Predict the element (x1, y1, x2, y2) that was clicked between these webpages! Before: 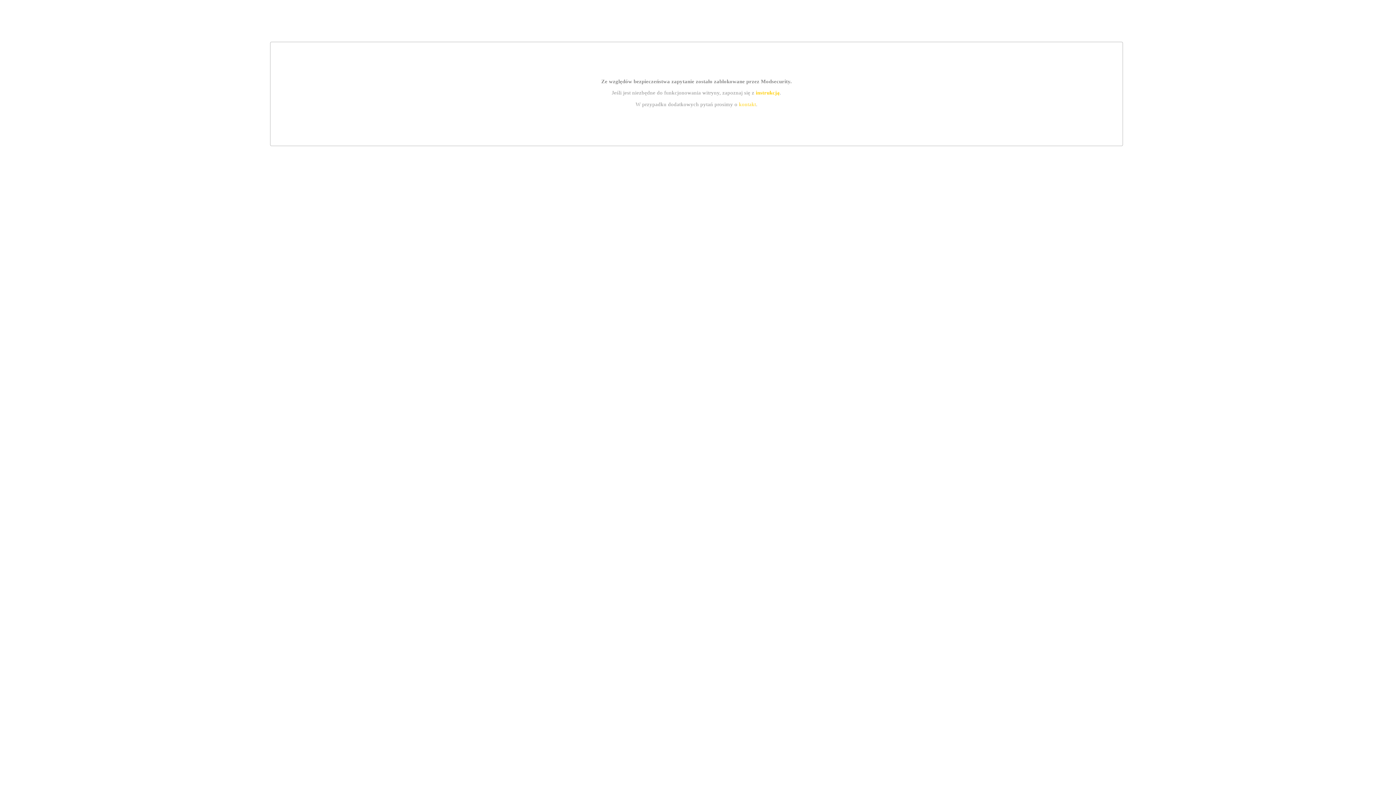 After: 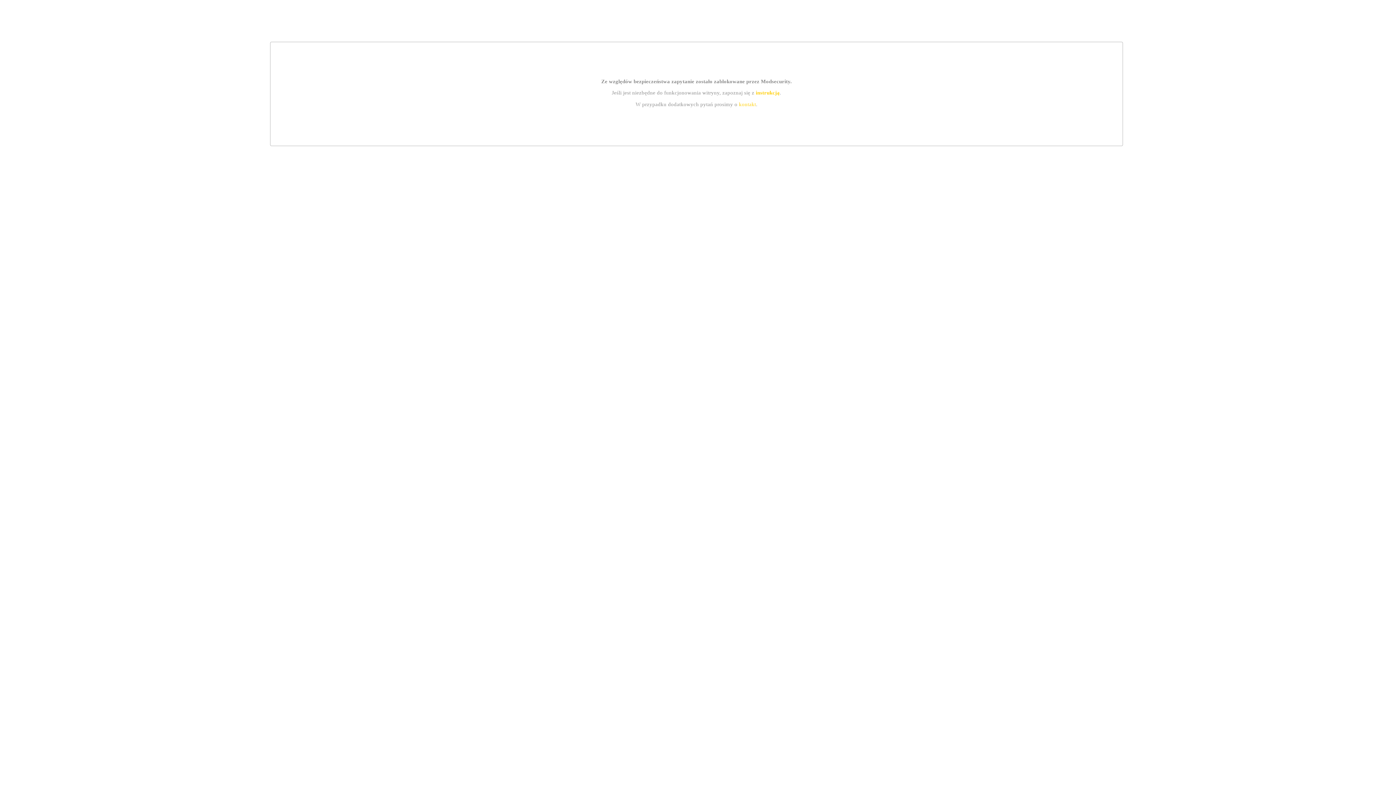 Action: bbox: (739, 101, 756, 107) label: kontakt